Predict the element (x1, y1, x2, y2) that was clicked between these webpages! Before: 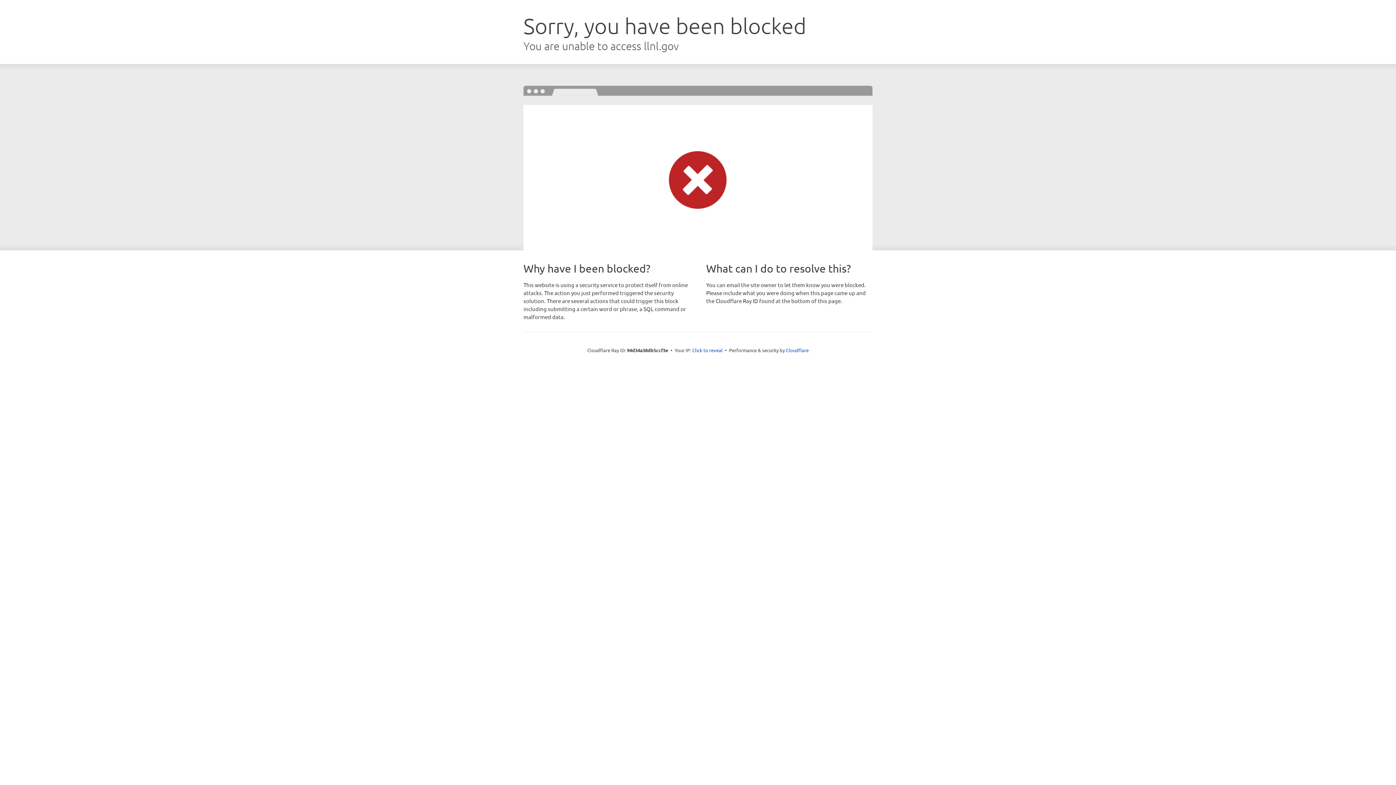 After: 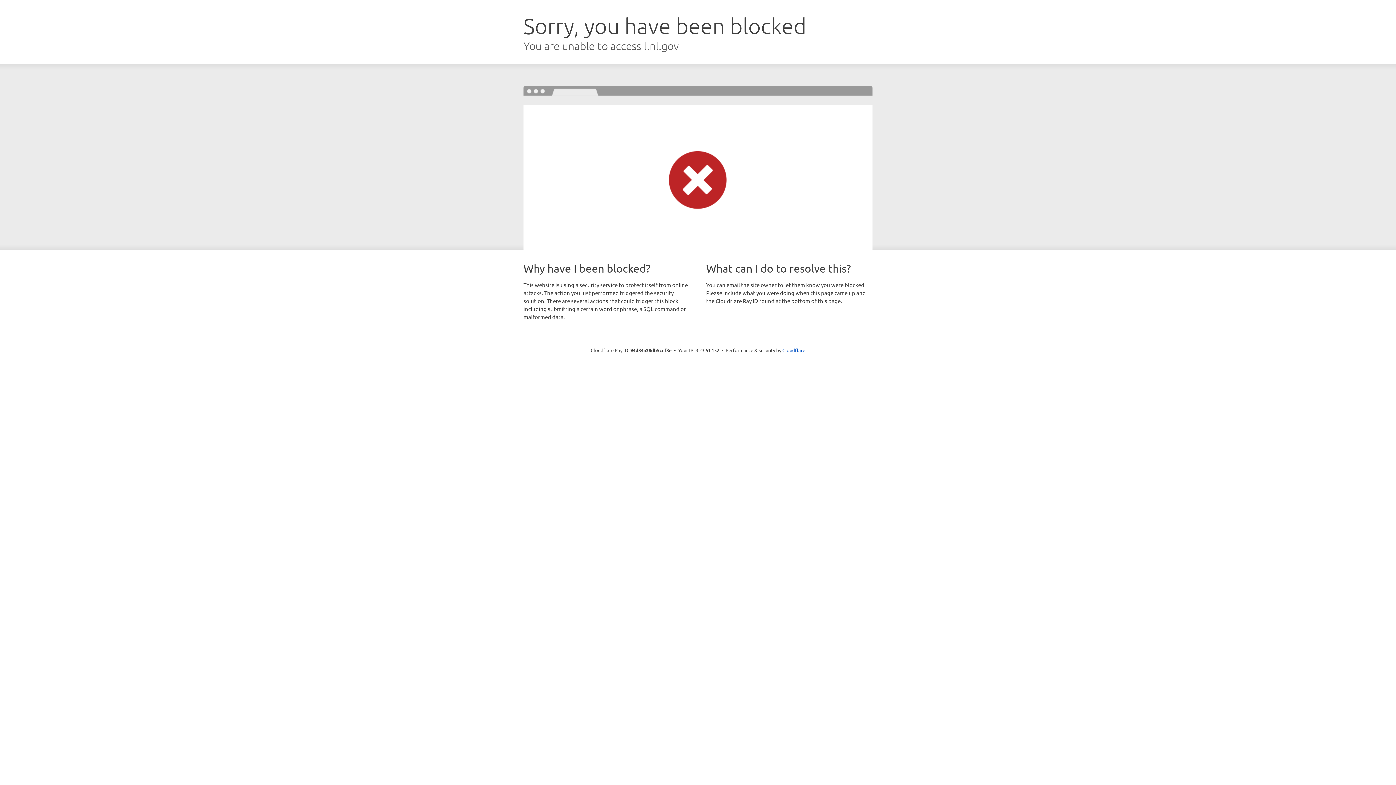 Action: label: Click to reveal bbox: (692, 346, 722, 353)